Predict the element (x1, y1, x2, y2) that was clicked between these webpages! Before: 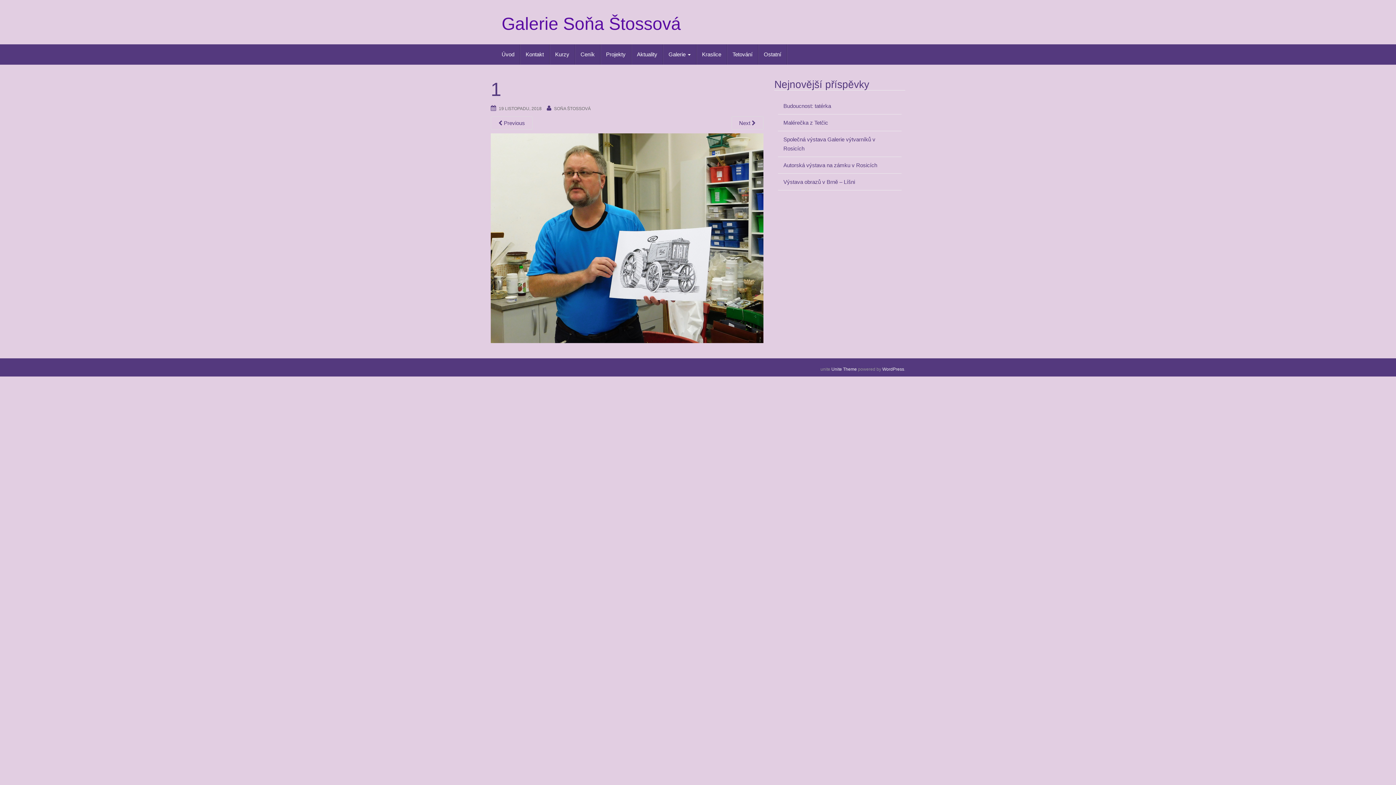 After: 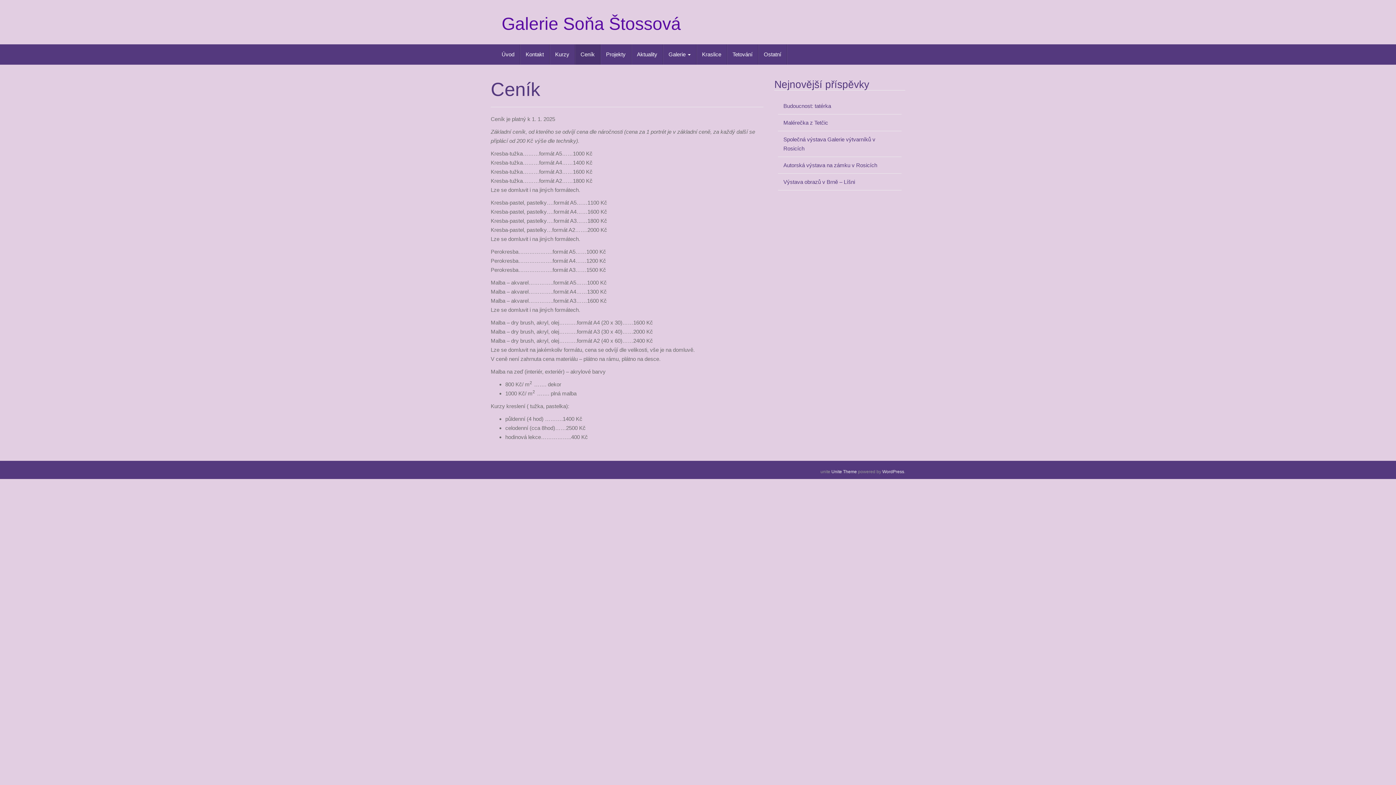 Action: label: Ceník bbox: (575, 44, 600, 64)